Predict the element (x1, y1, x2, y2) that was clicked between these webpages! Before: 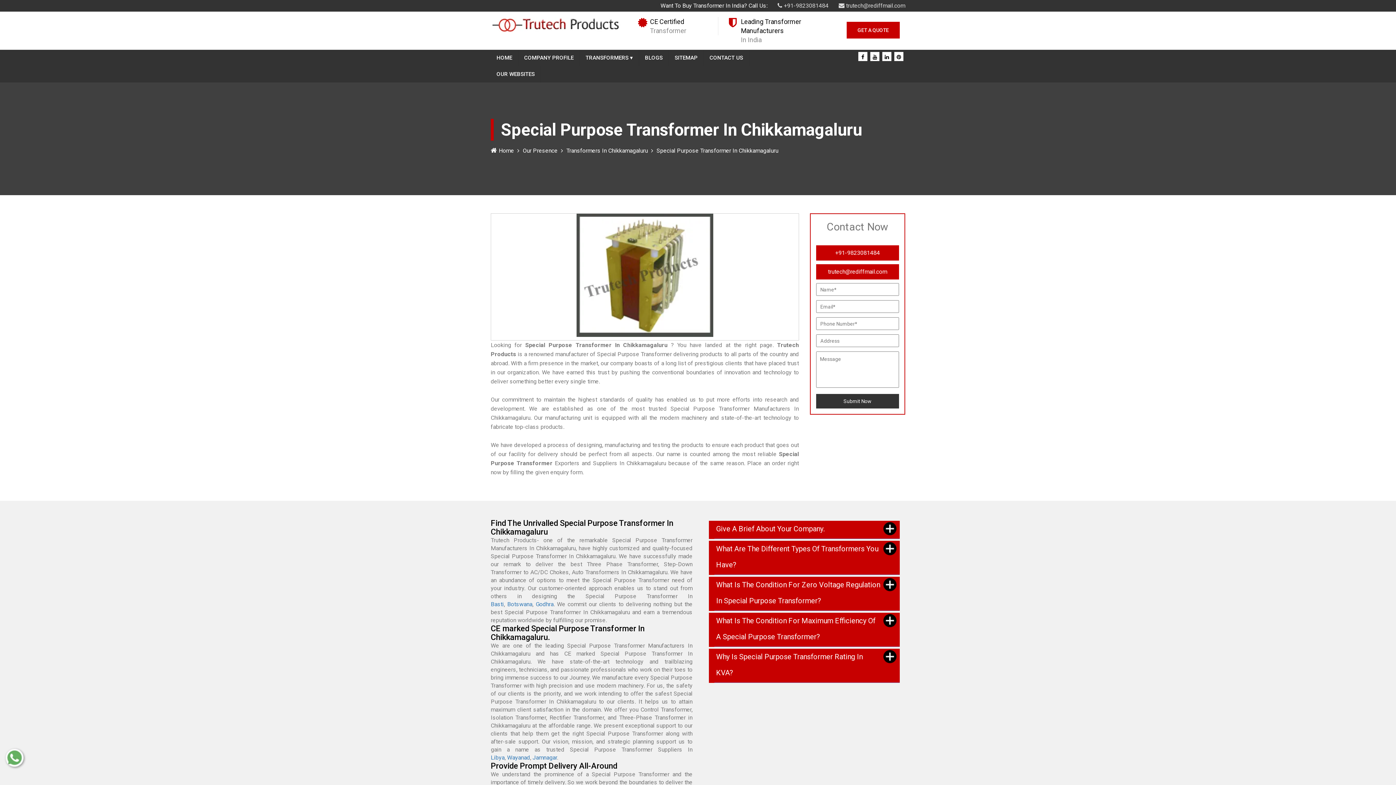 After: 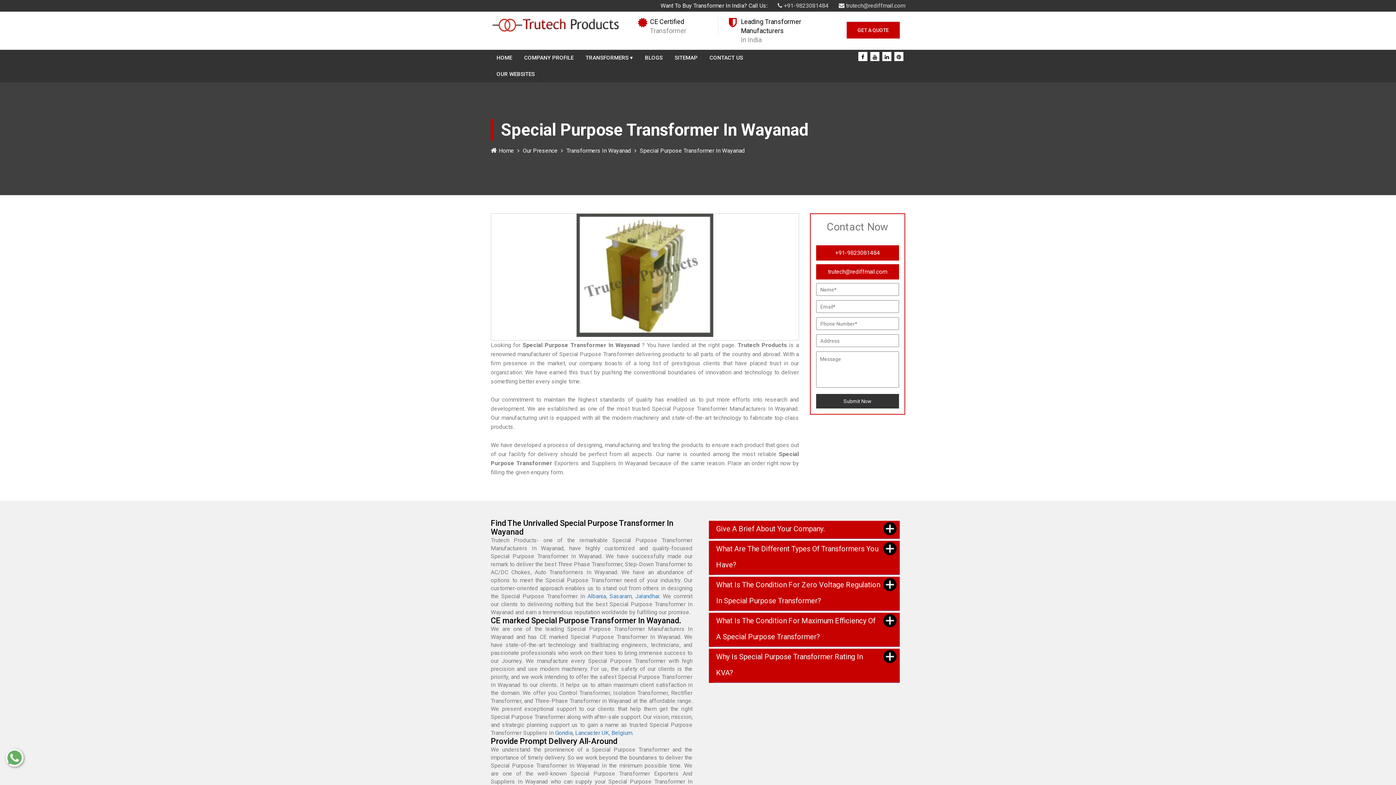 Action: bbox: (507, 754, 530, 761) label: Wayanad